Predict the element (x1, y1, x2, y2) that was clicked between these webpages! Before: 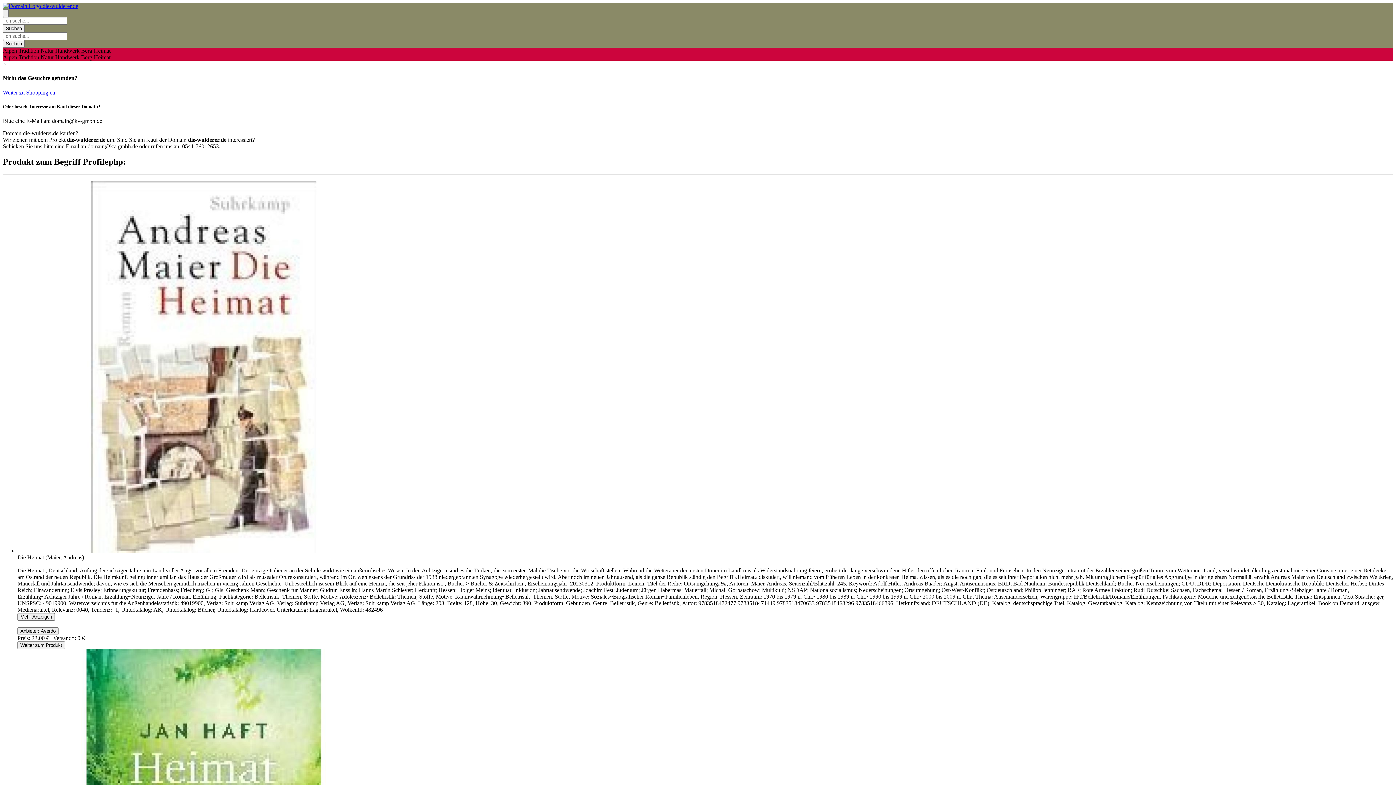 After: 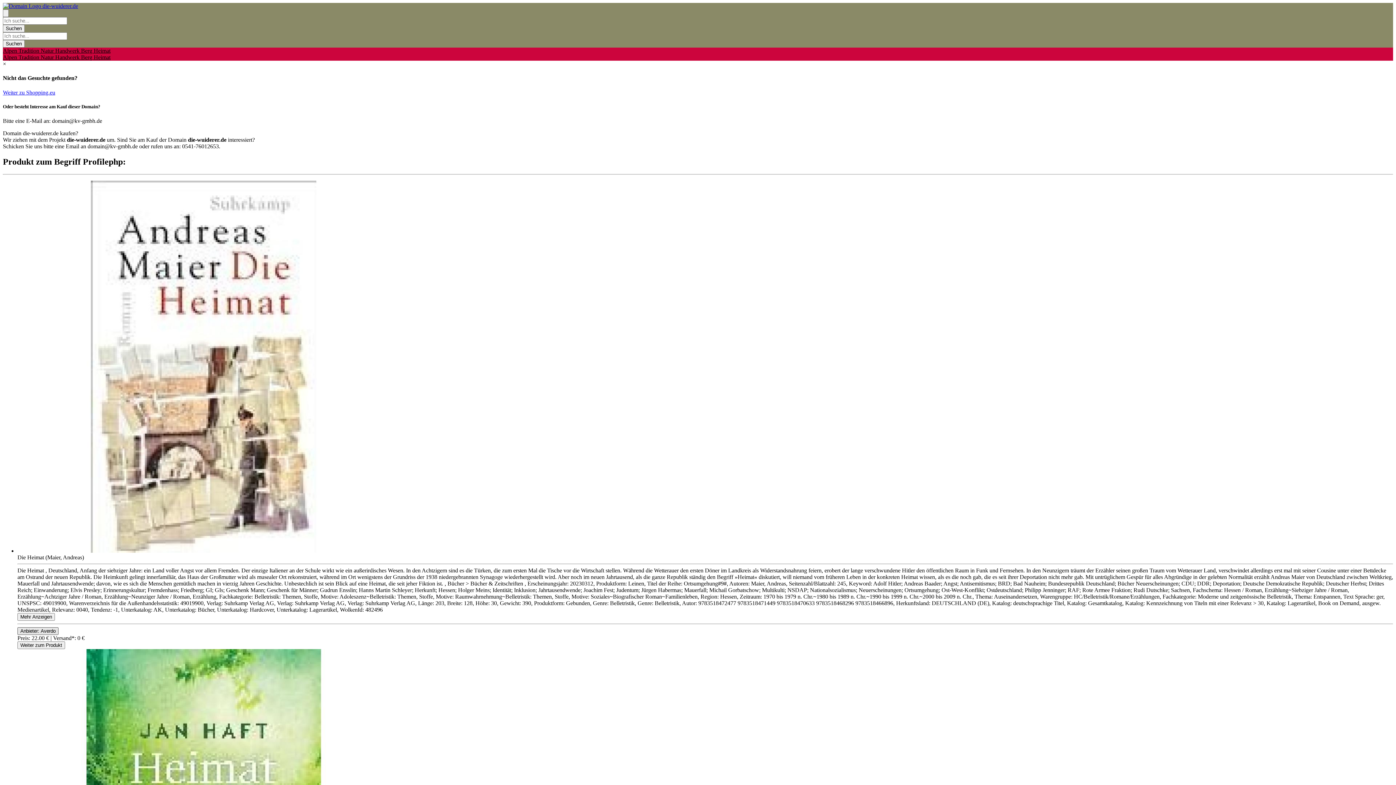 Action: bbox: (17, 627, 58, 635) label: Product Shop Button